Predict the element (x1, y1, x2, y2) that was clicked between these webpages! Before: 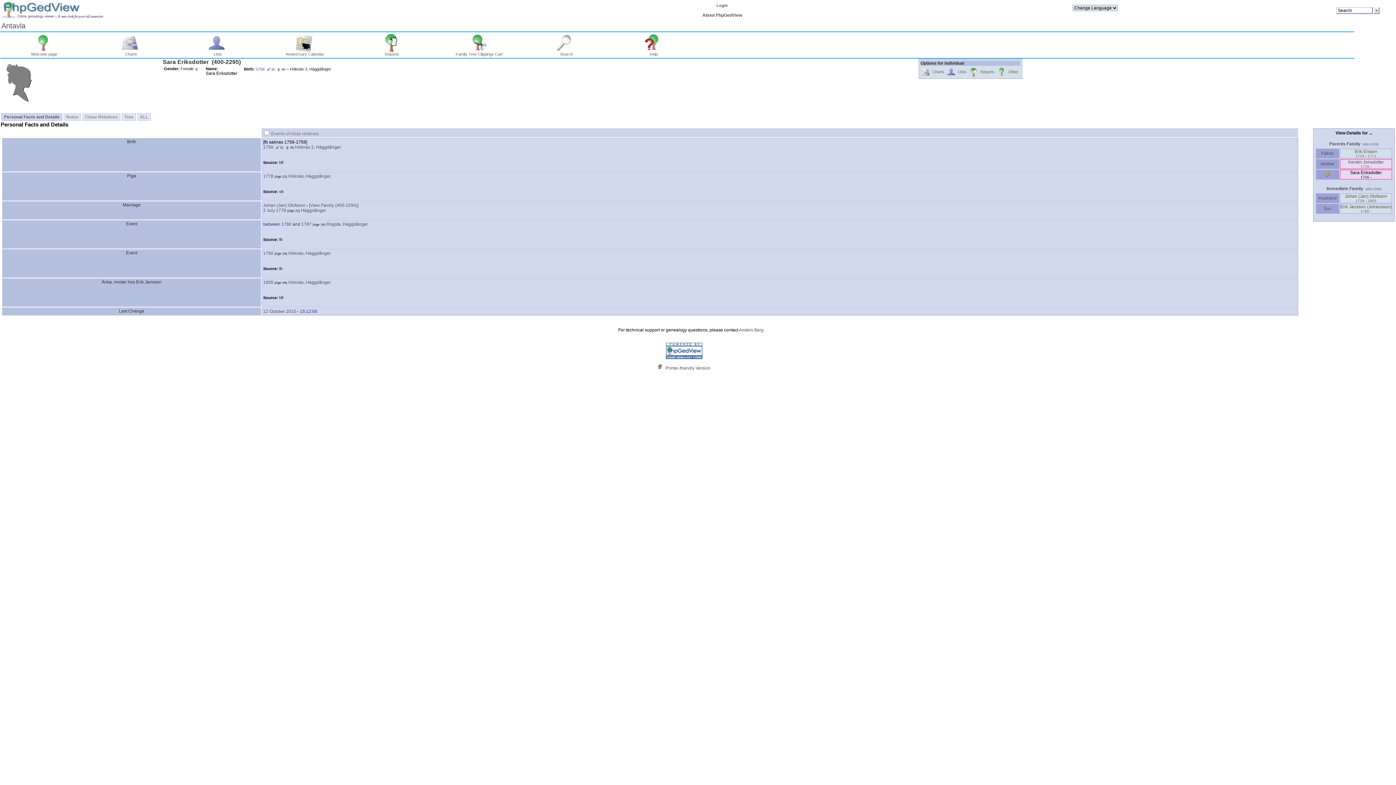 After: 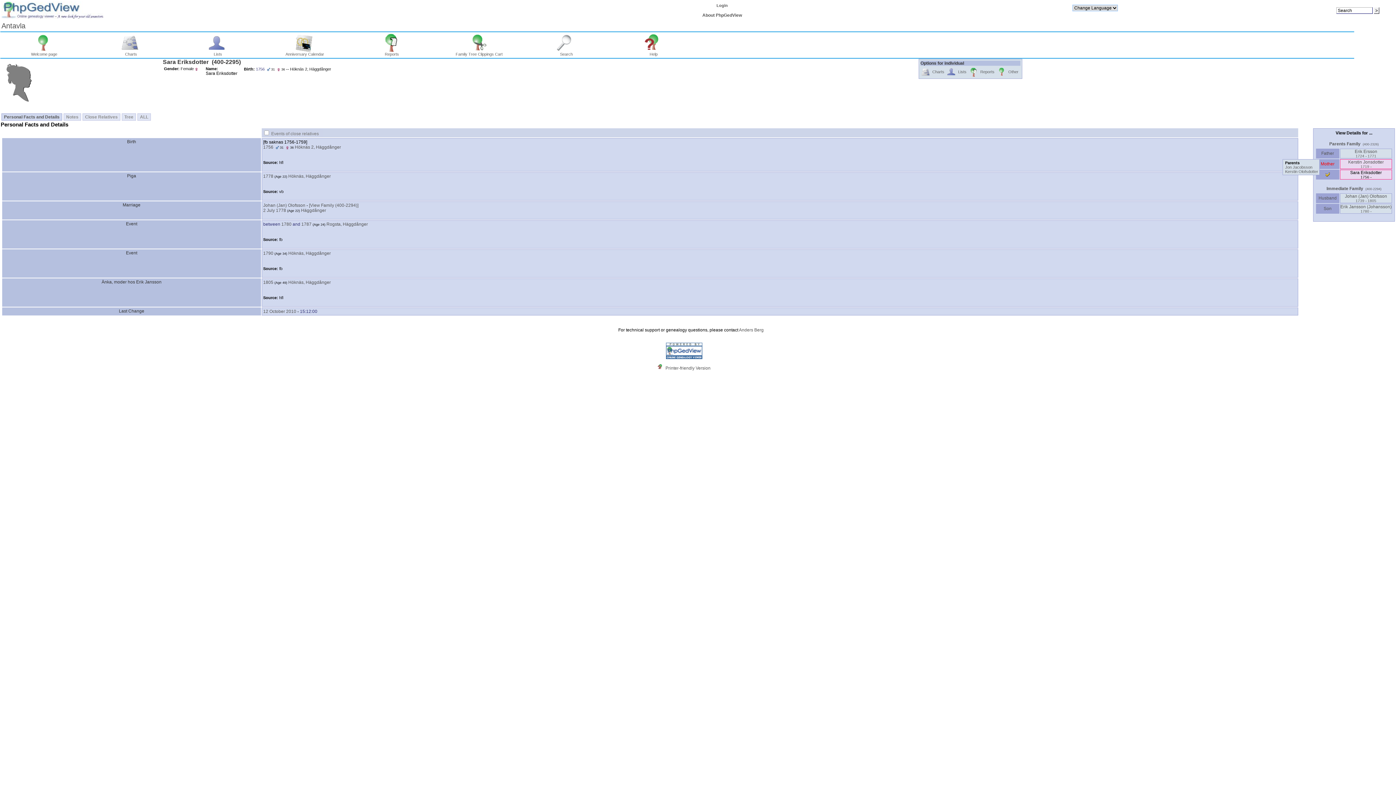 Action: label:  Mother  bbox: (1320, 161, 1336, 166)